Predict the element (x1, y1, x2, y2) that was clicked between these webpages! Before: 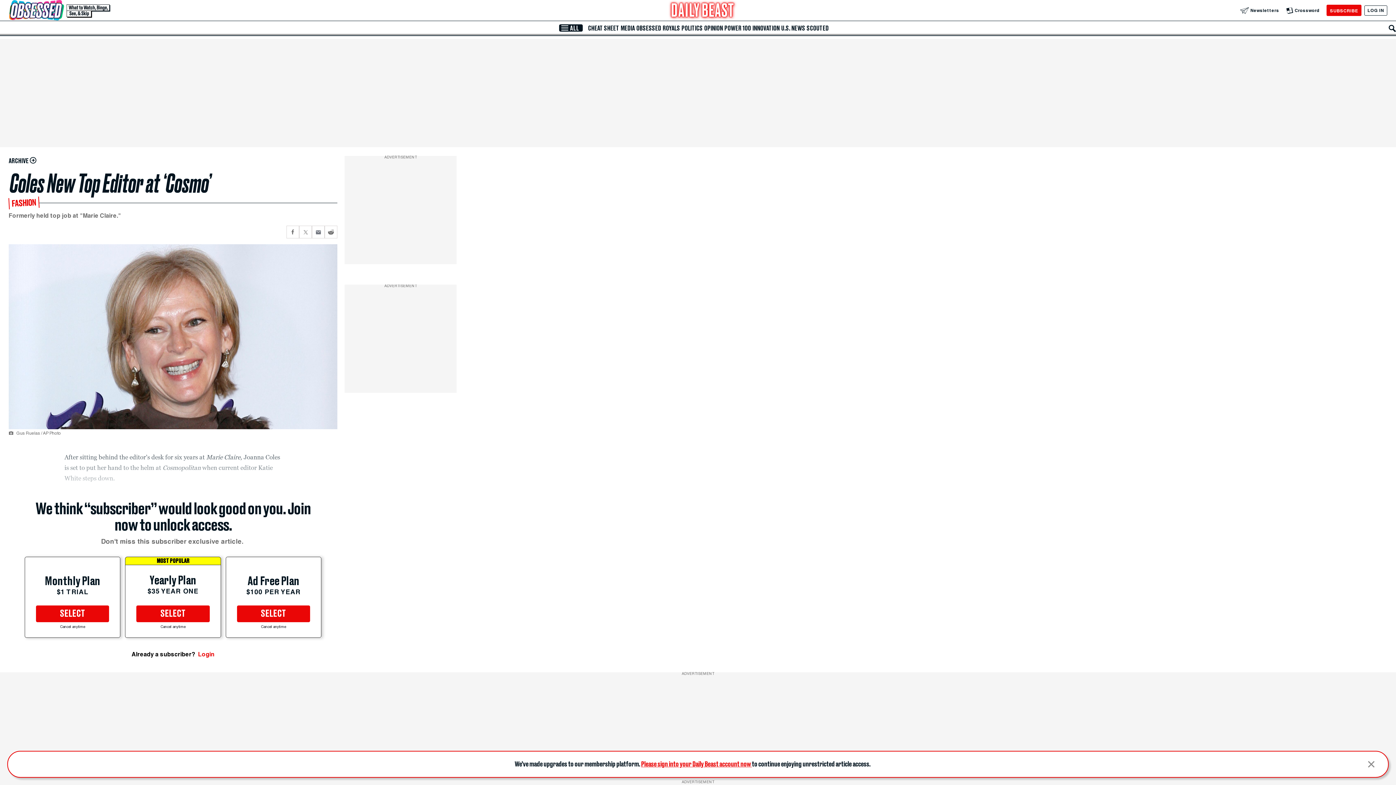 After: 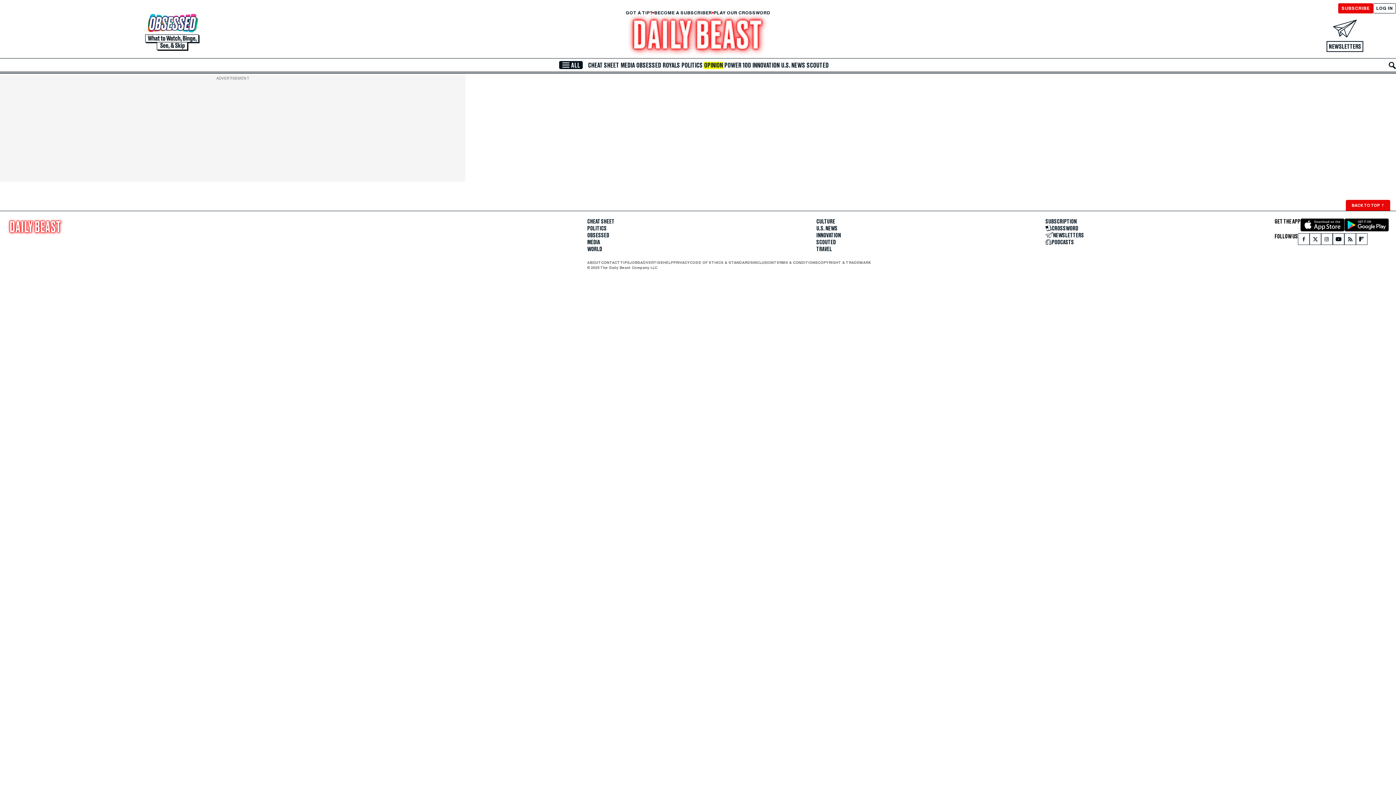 Action: label: OPINION bbox: (703, 24, 723, 31)